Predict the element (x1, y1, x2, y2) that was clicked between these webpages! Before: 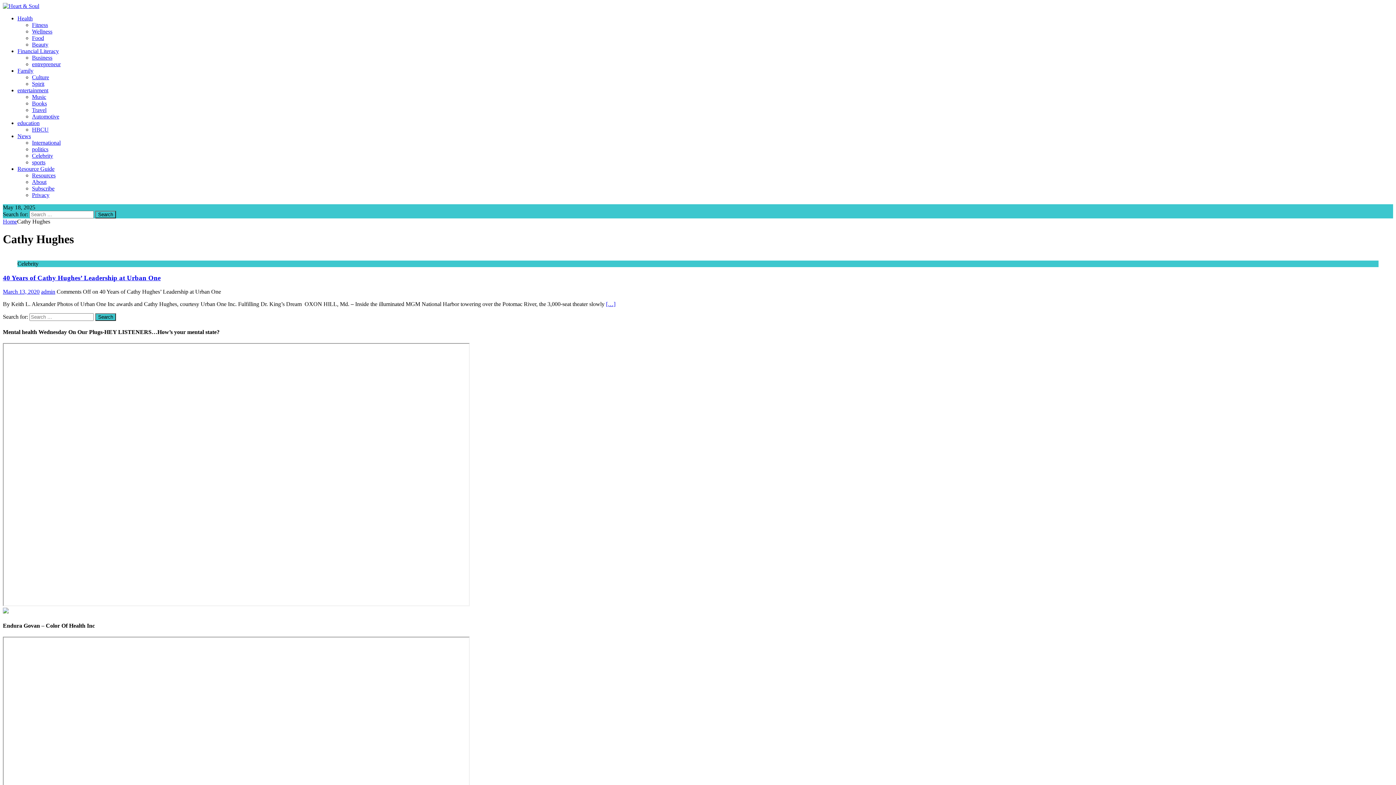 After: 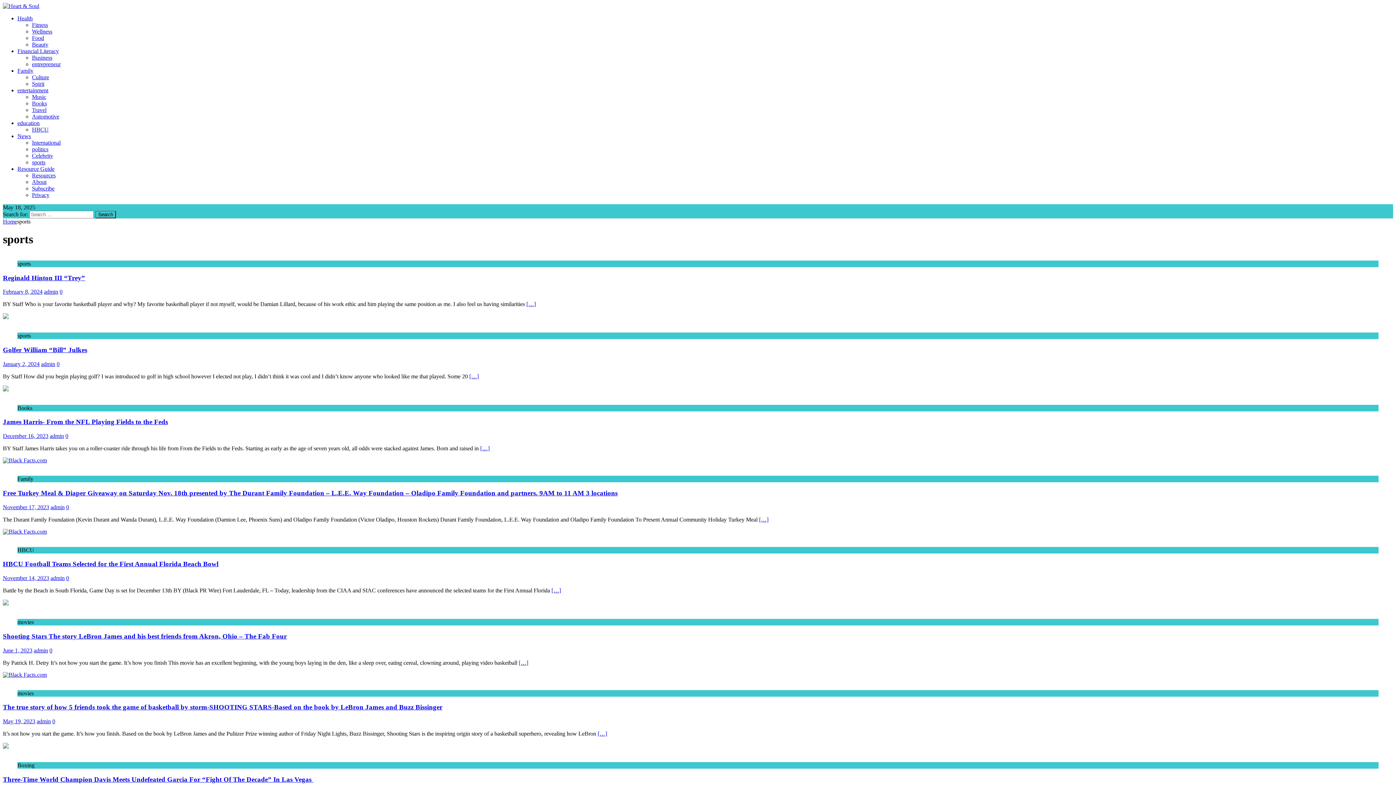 Action: bbox: (32, 159, 45, 165) label: sports